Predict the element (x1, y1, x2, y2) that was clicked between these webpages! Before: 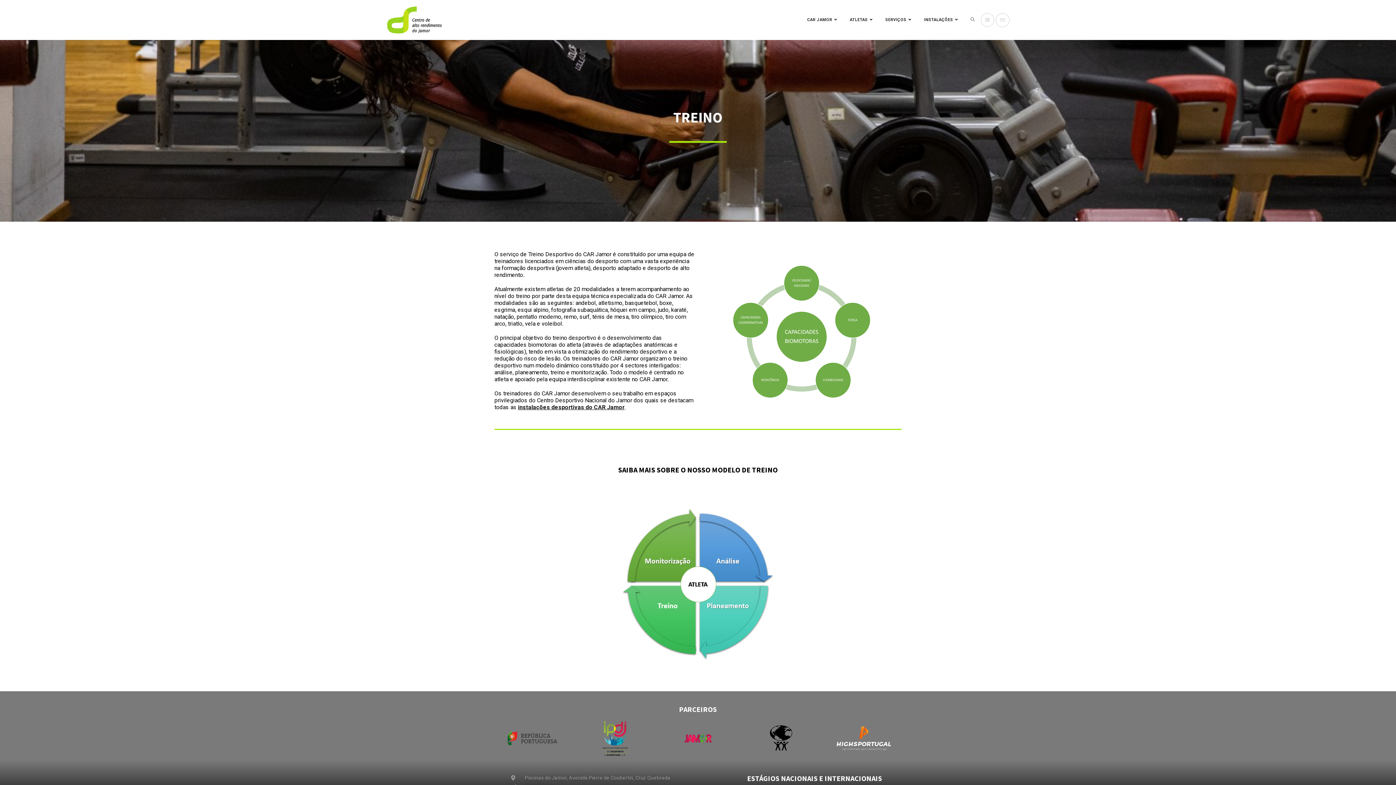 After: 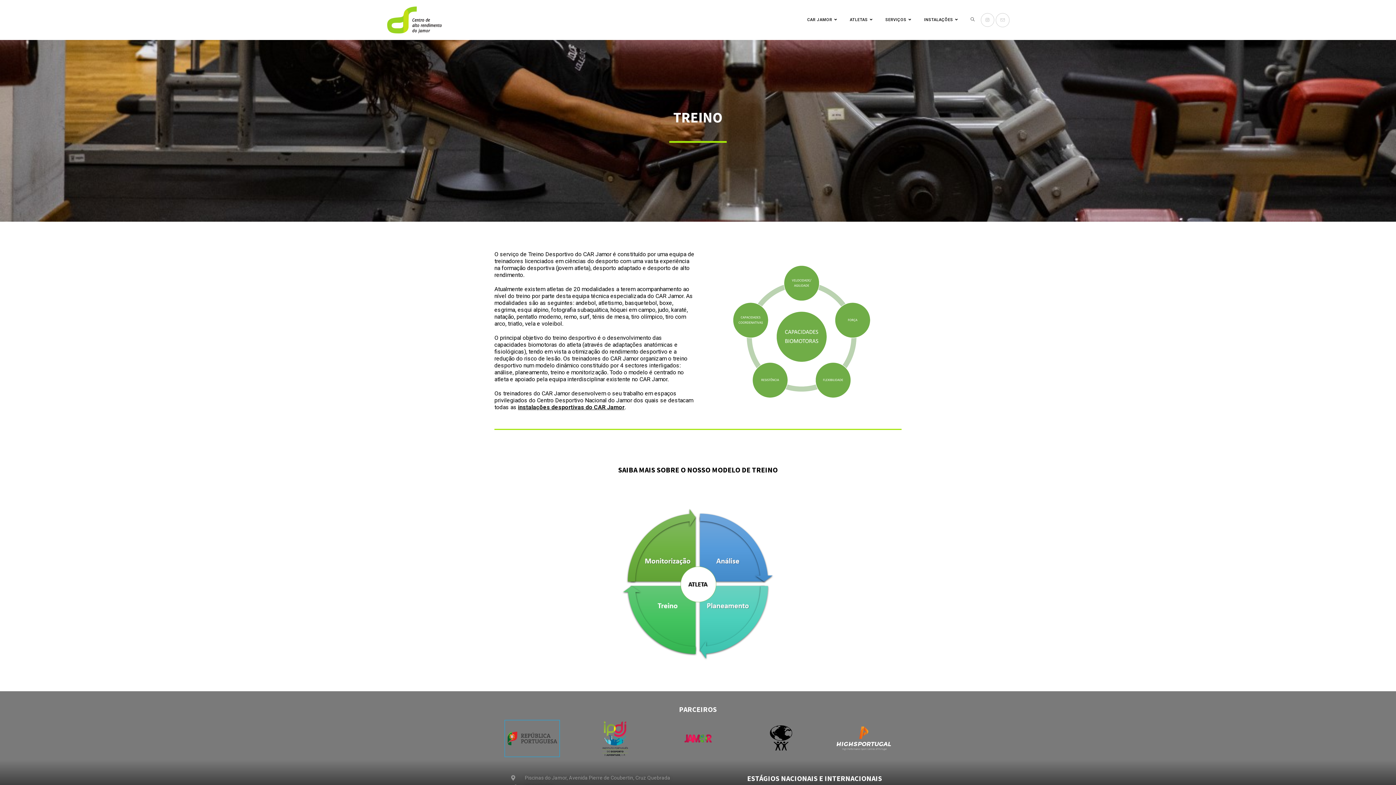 Action: bbox: (505, 720, 559, 757)